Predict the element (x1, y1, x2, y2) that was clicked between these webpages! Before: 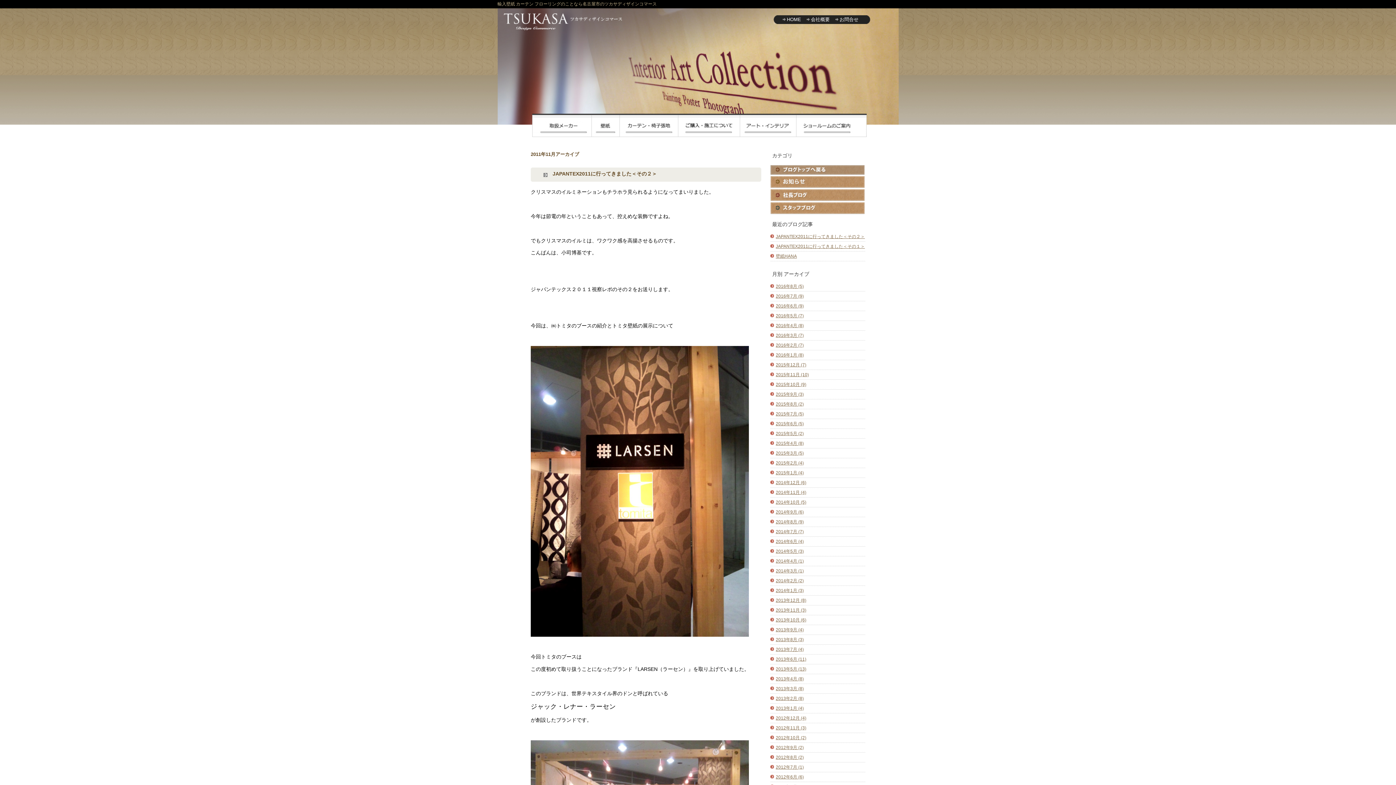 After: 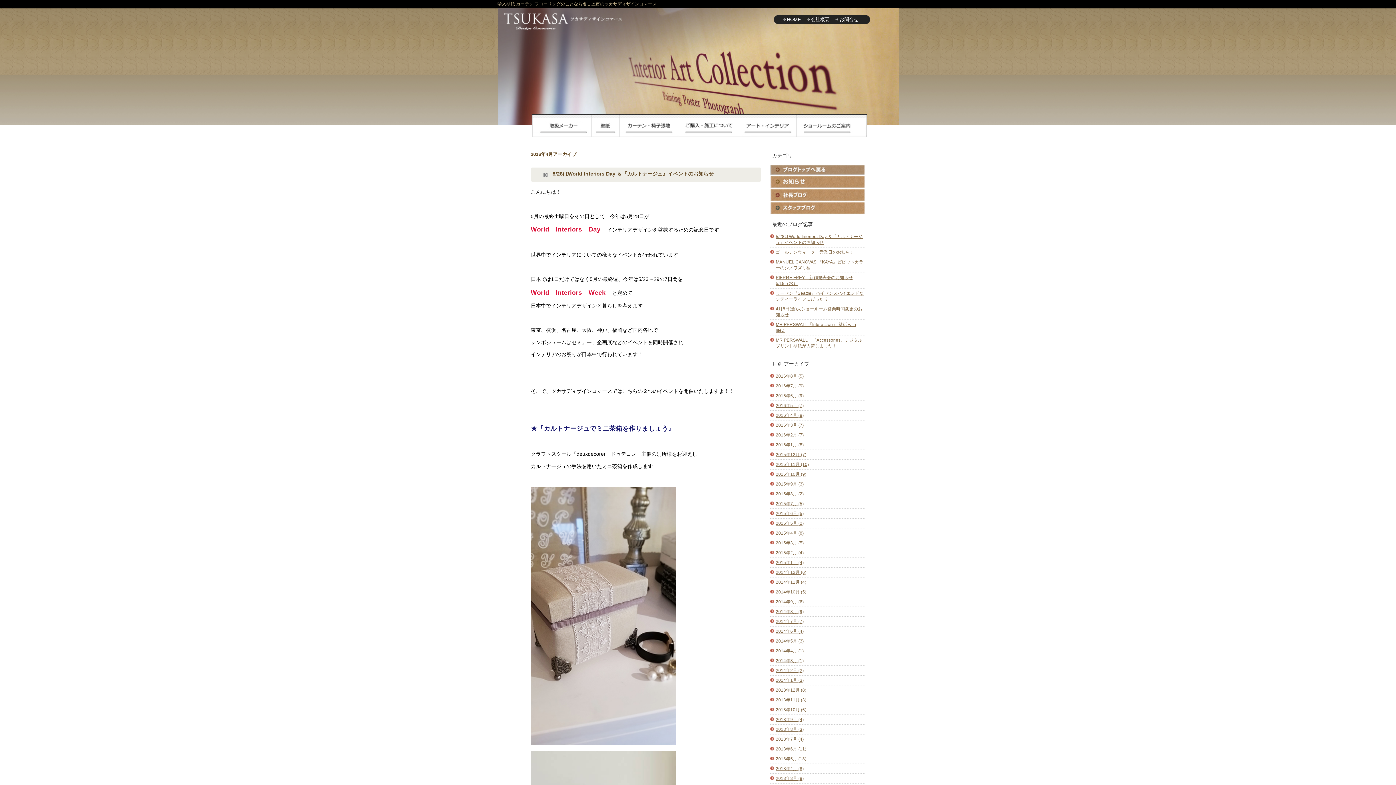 Action: bbox: (776, 323, 804, 328) label: 2016年4月 (8)